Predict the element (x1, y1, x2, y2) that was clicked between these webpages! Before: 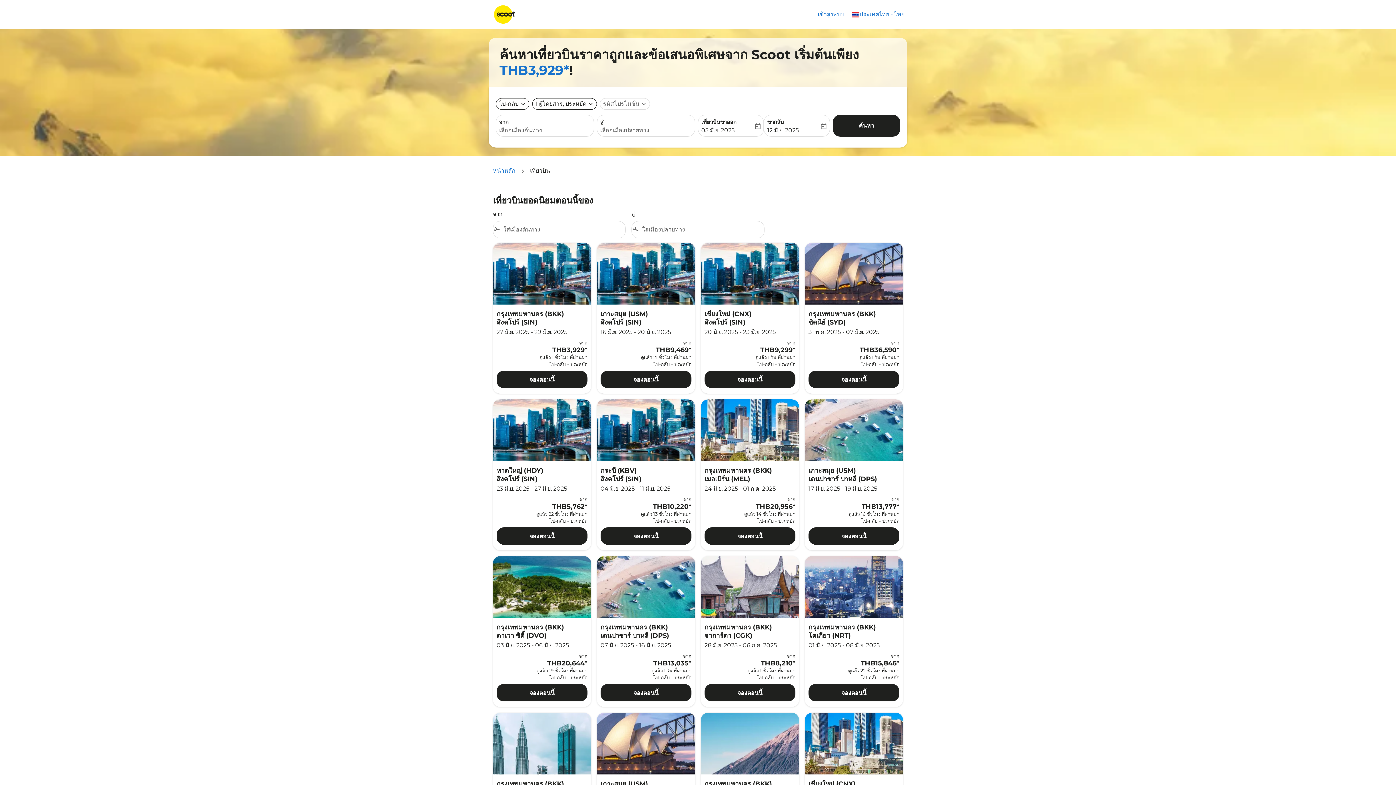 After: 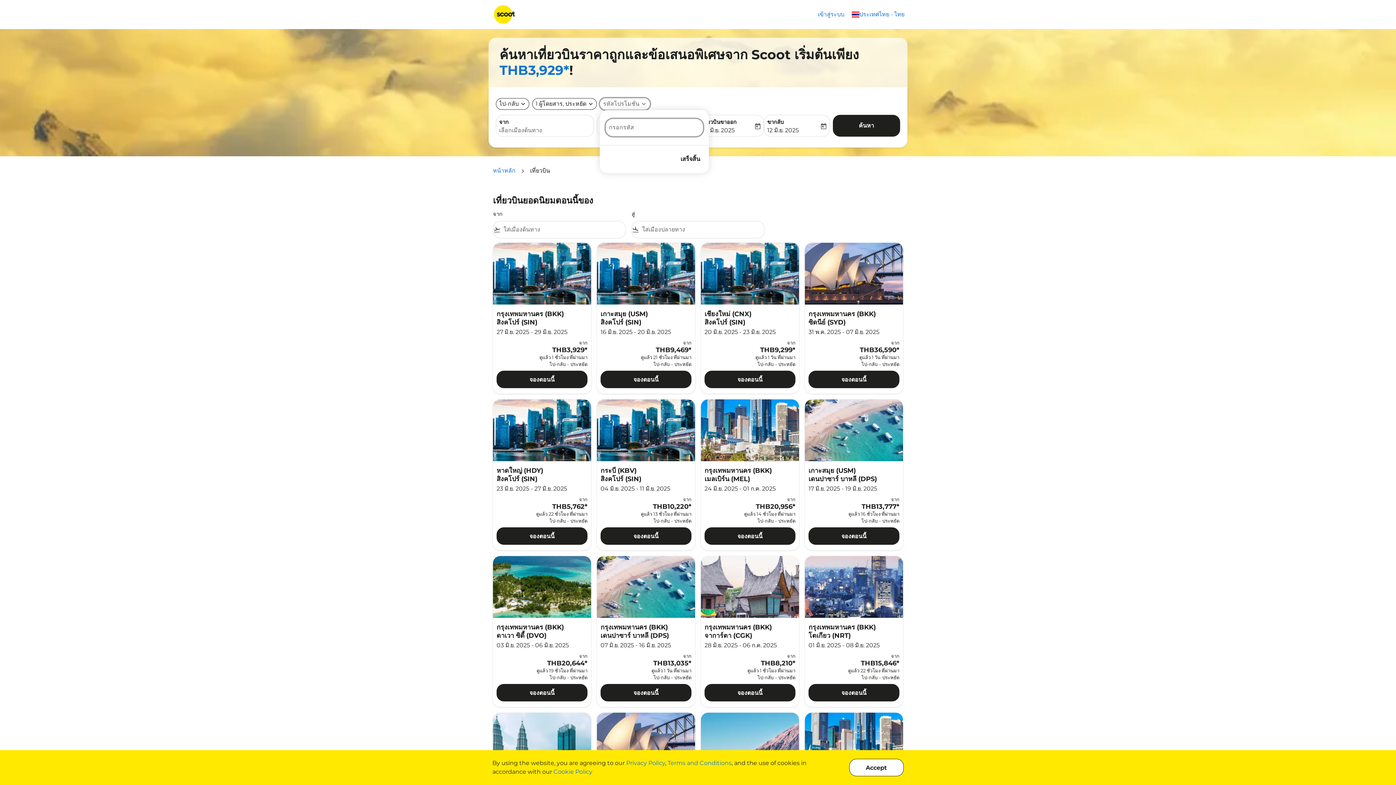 Action: bbox: (603, 99, 639, 108) label: fc-booking-promo-code-button-description 